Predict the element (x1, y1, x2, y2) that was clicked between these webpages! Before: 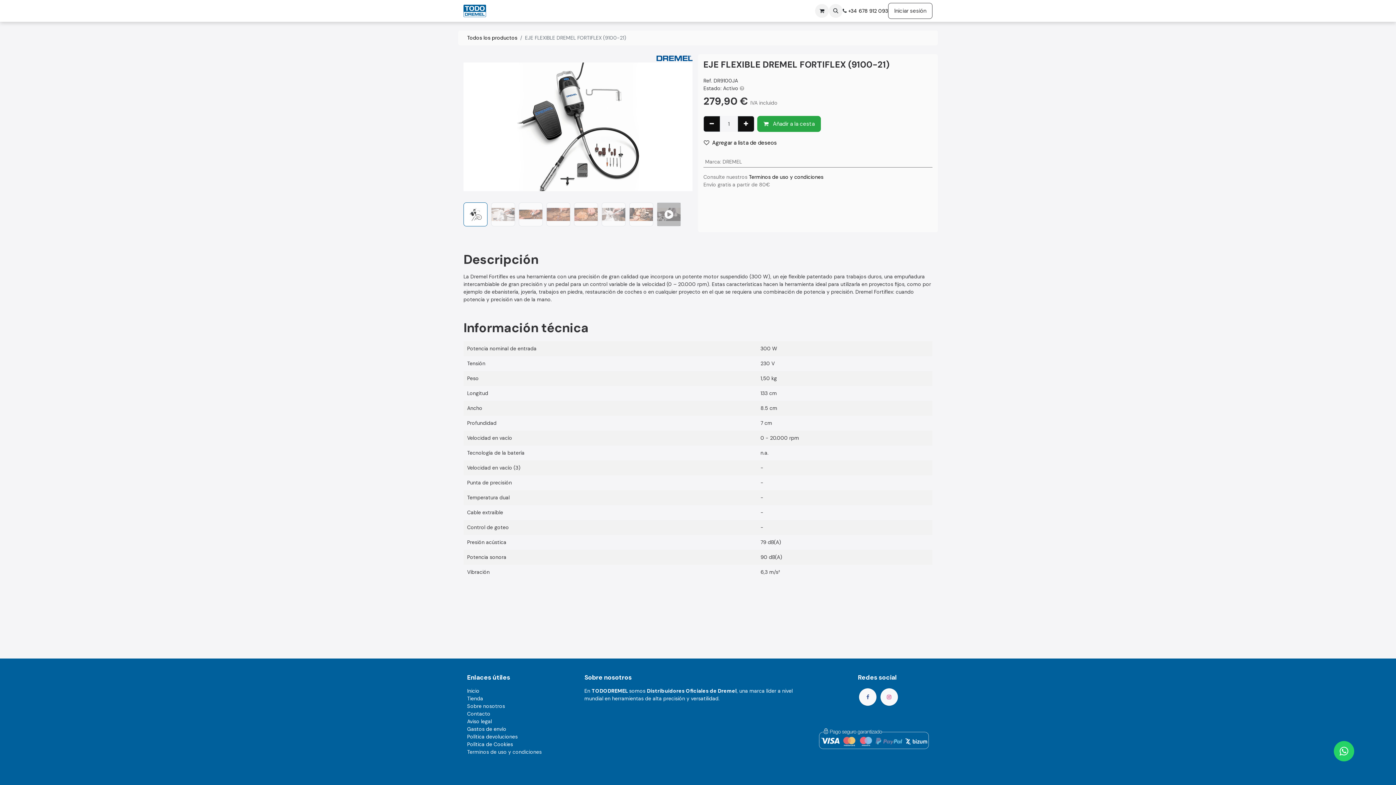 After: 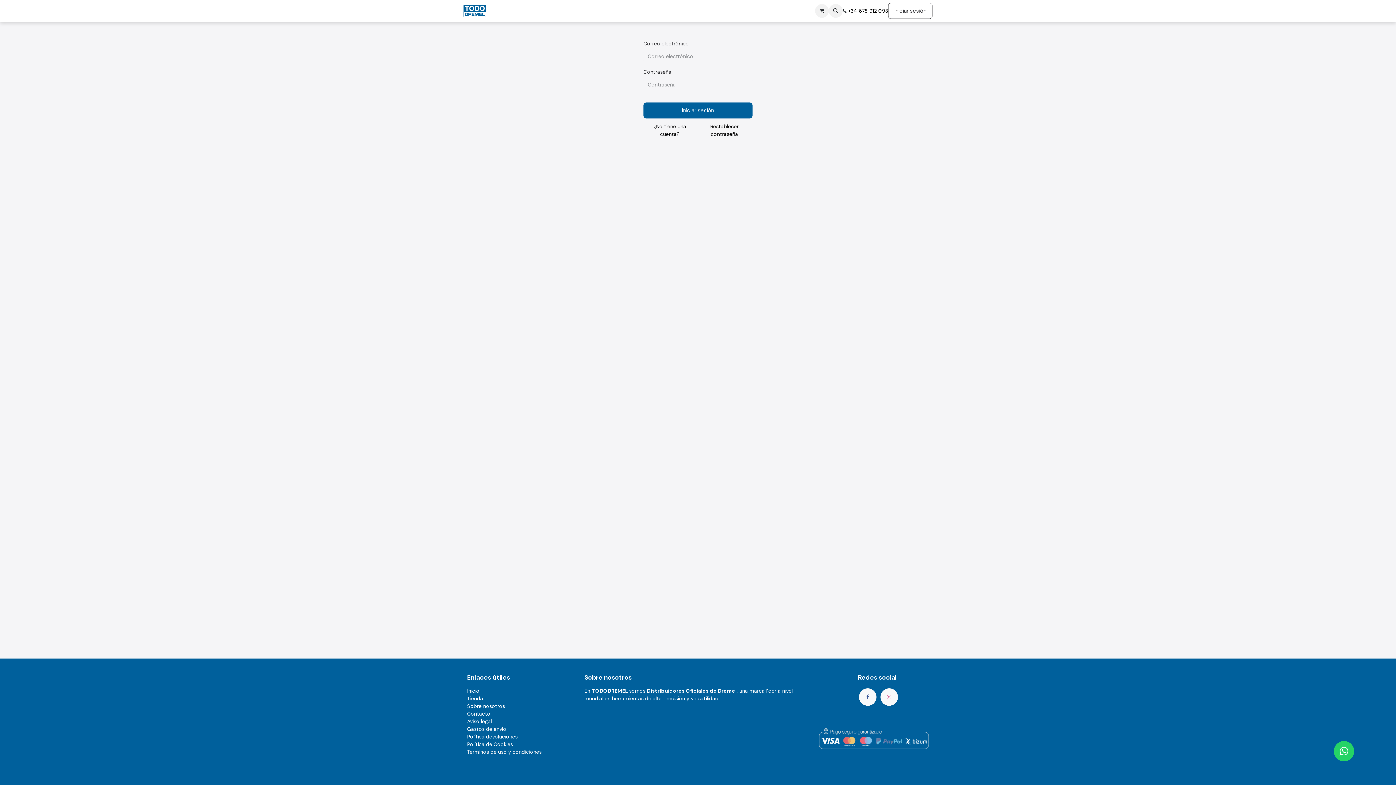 Action: label: Iniciar sesión bbox: (888, 2, 932, 18)